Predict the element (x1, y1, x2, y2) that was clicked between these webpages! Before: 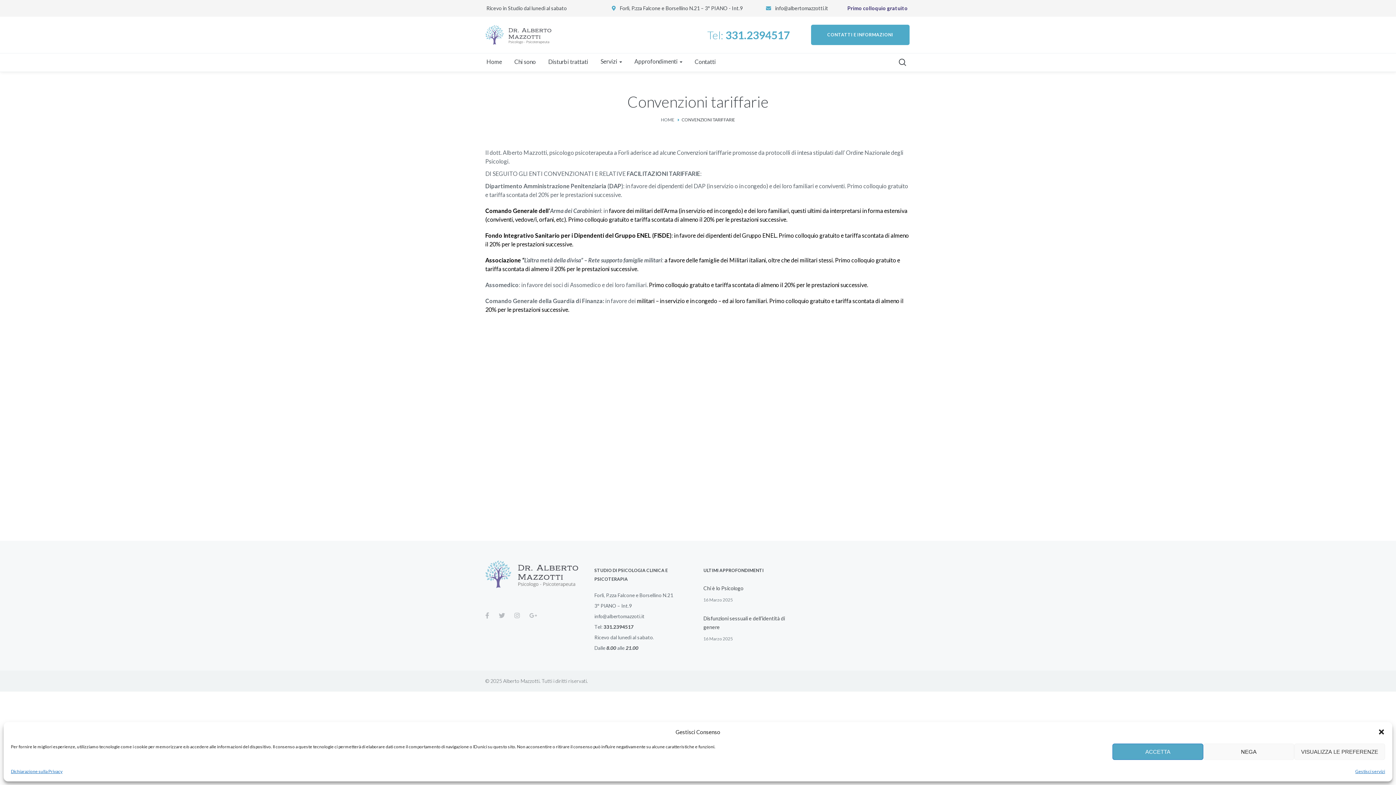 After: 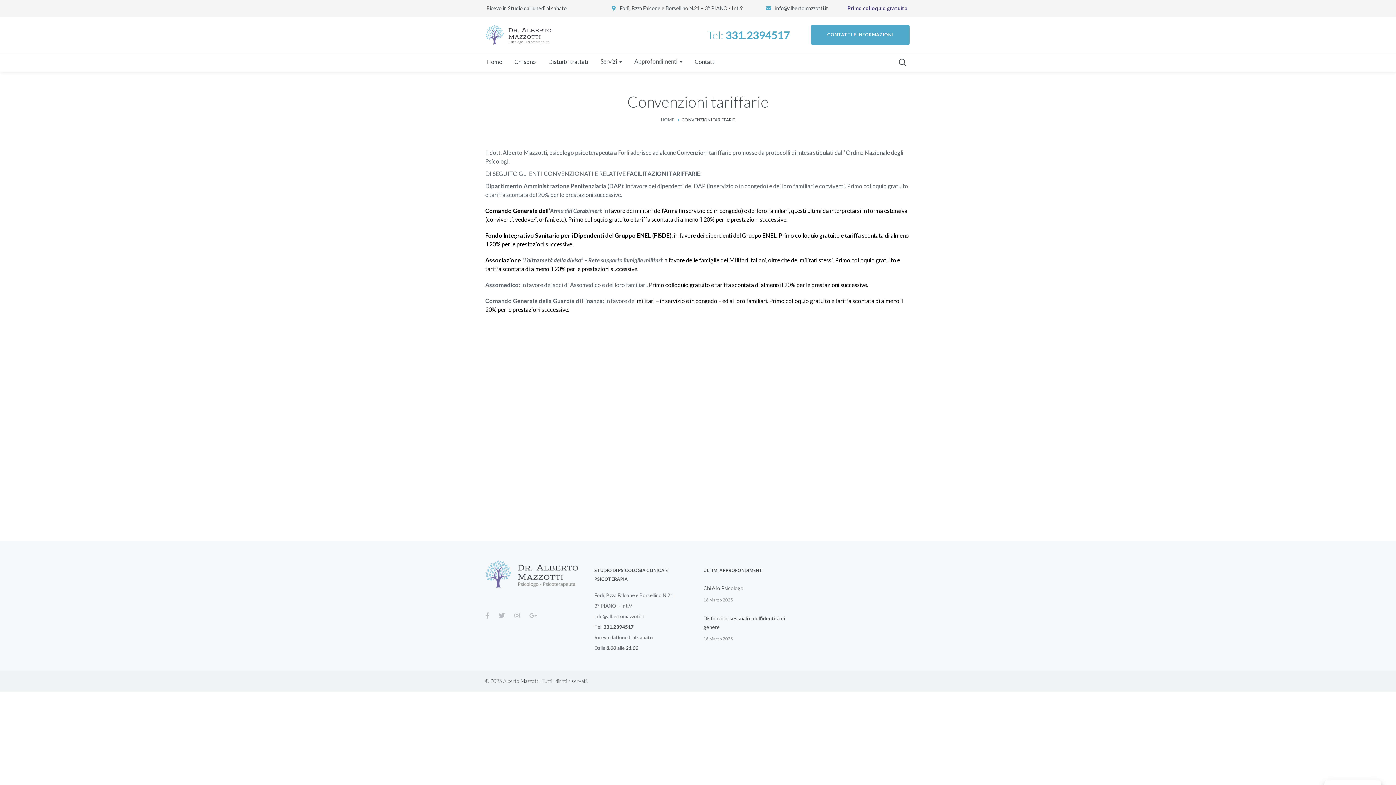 Action: label: ACCETTA bbox: (1112, 744, 1203, 760)